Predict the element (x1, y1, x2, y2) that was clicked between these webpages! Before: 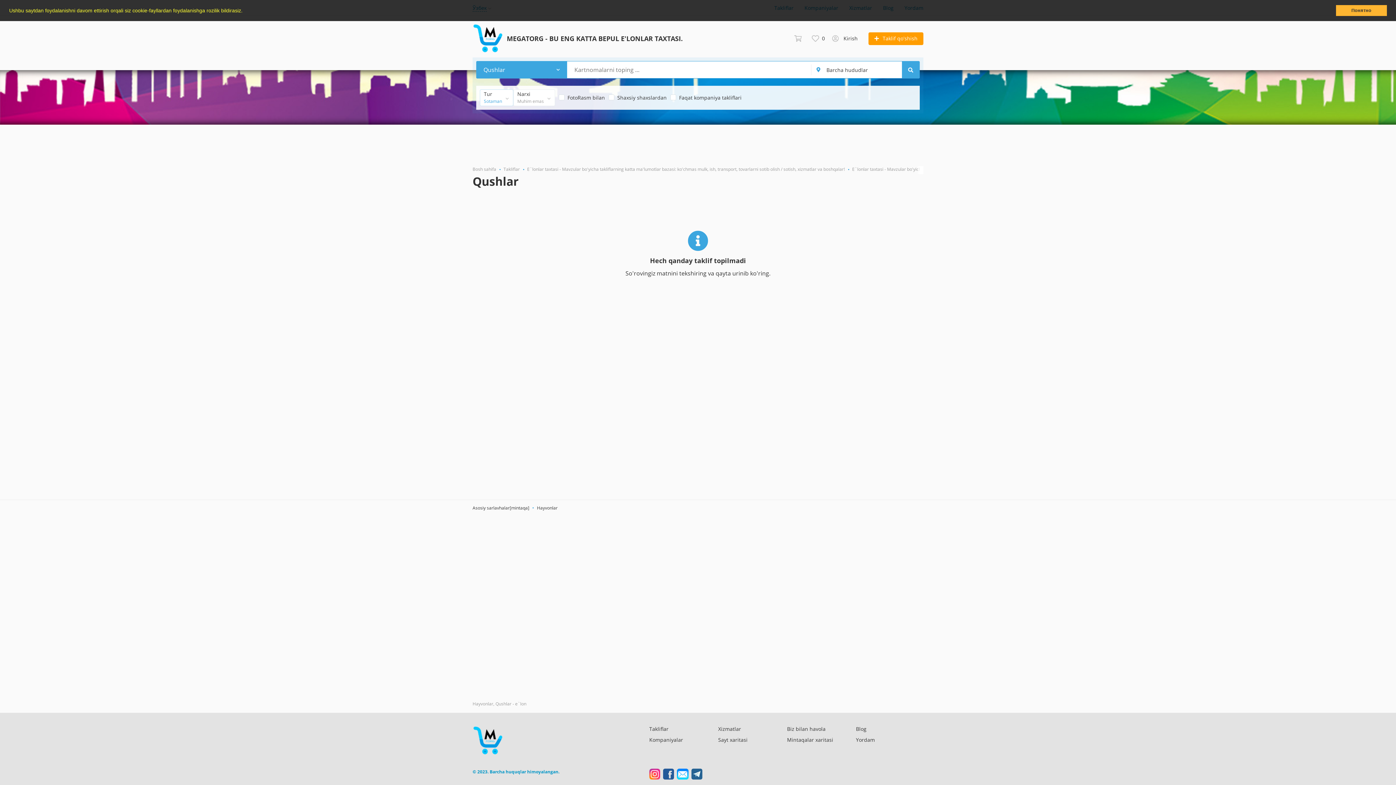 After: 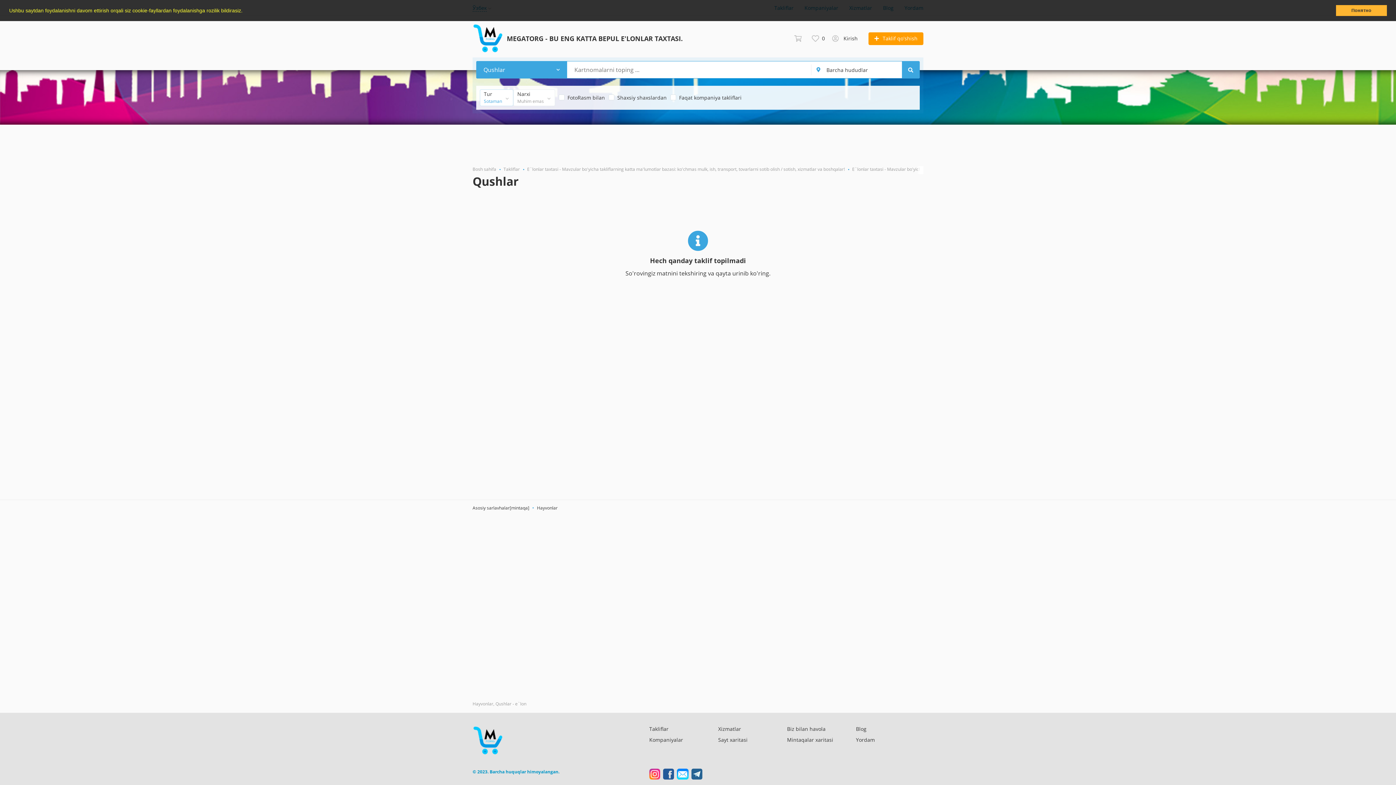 Action: bbox: (663, 770, 676, 777)